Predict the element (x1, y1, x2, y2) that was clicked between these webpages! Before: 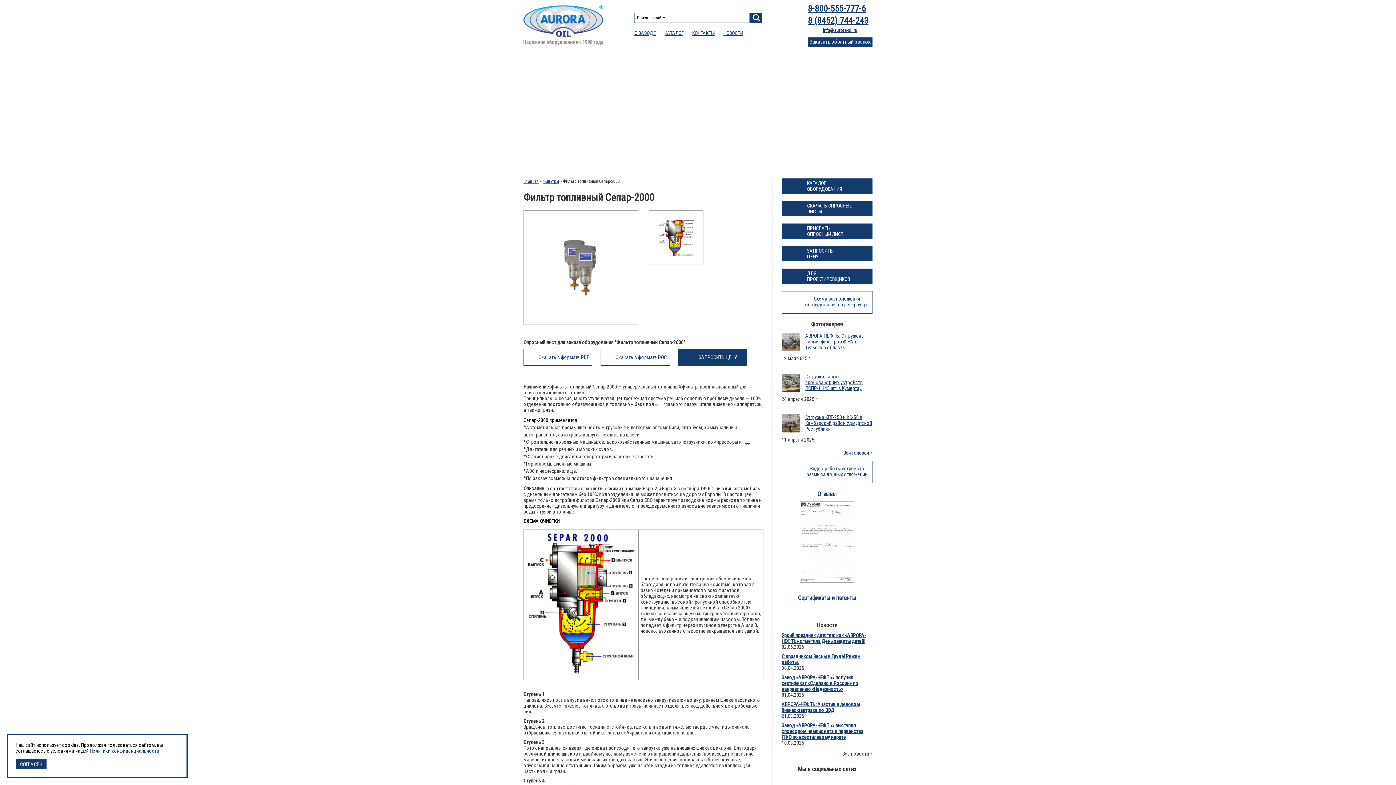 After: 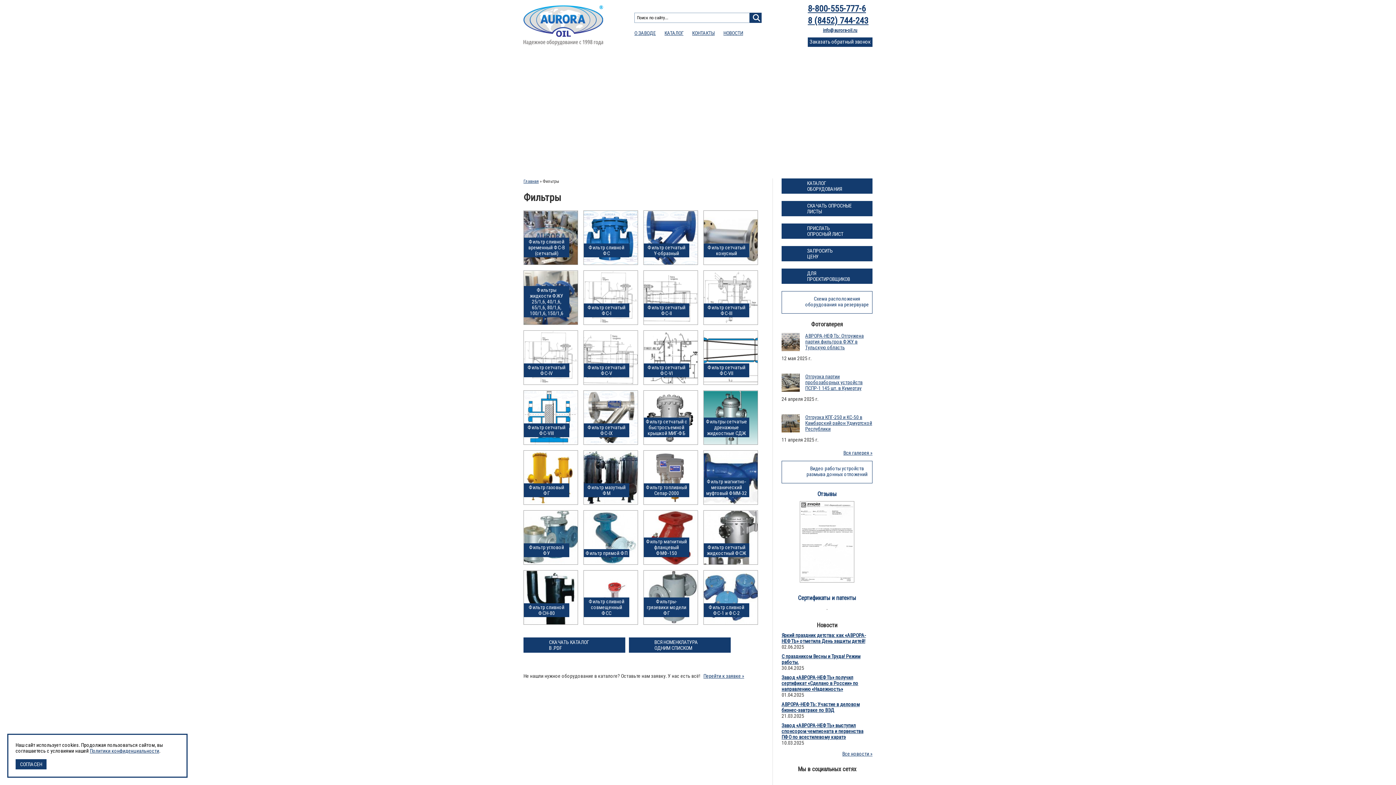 Action: bbox: (542, 178, 559, 184) label: Фильтры